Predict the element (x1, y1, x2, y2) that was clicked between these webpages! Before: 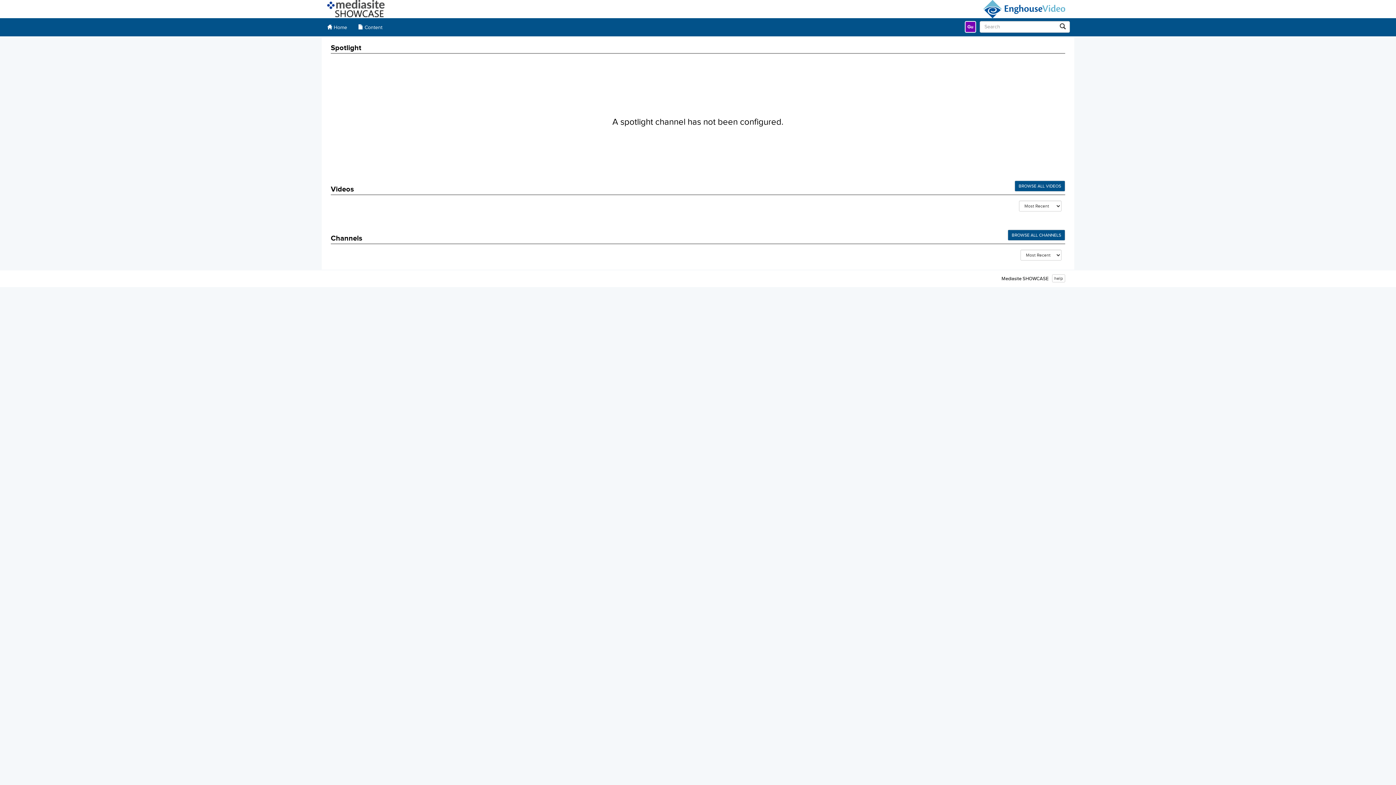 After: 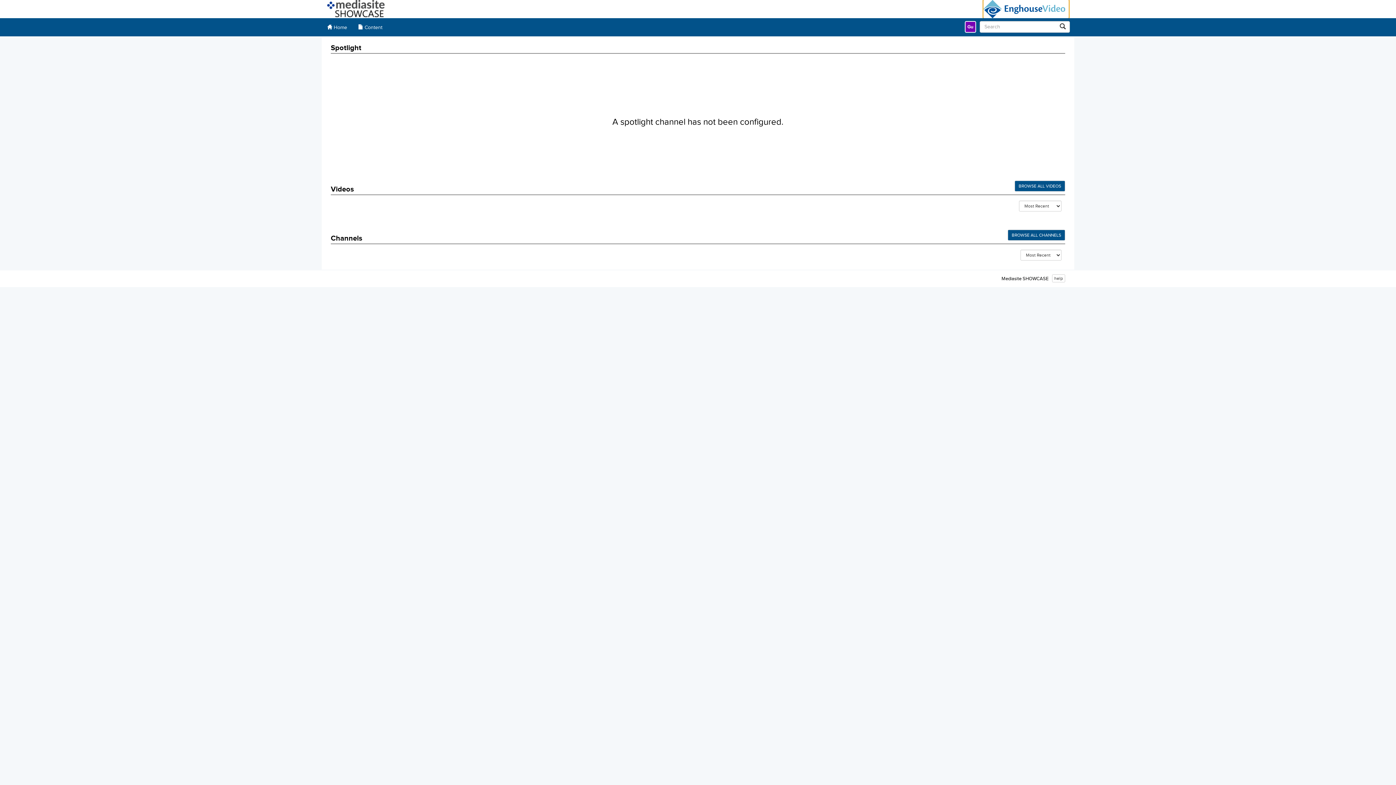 Action: bbox: (983, 0, 1069, 18)